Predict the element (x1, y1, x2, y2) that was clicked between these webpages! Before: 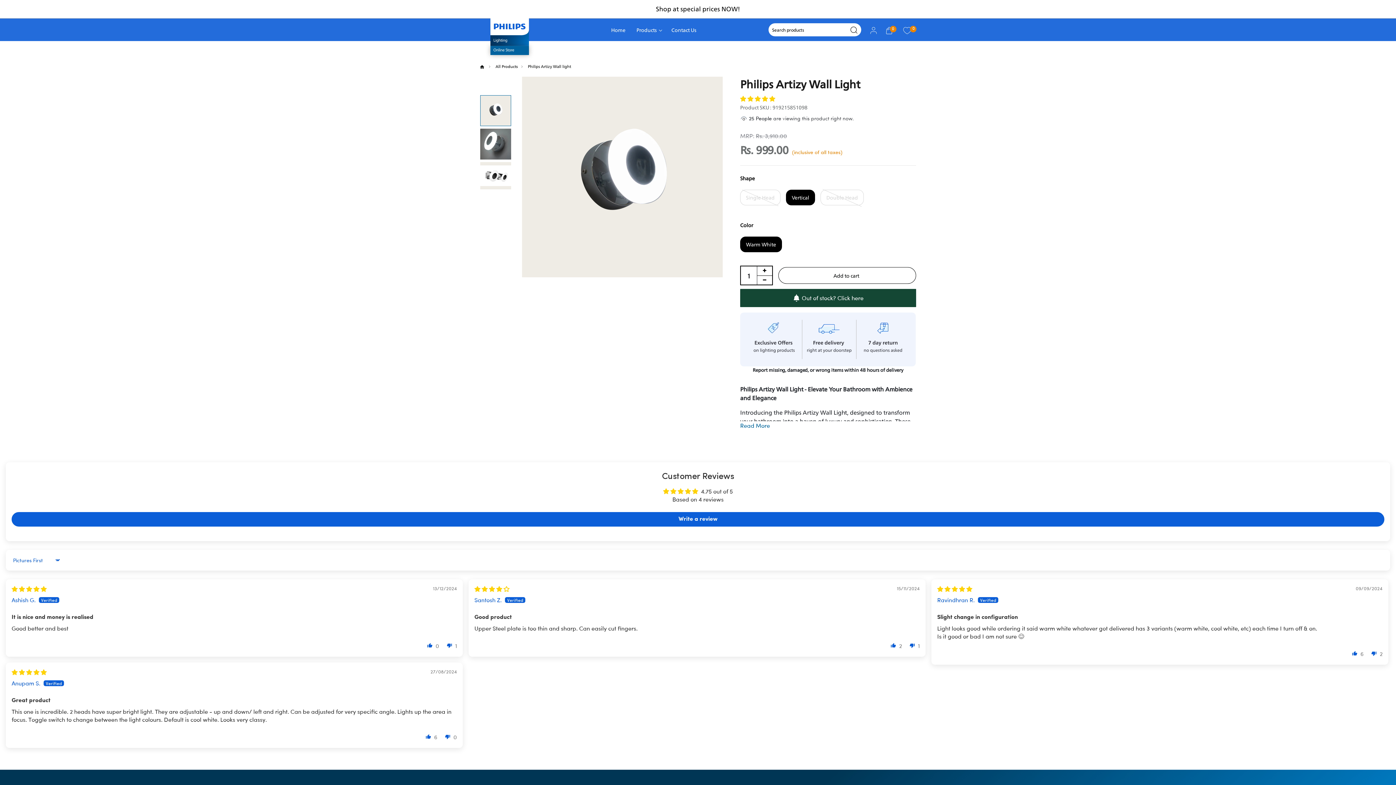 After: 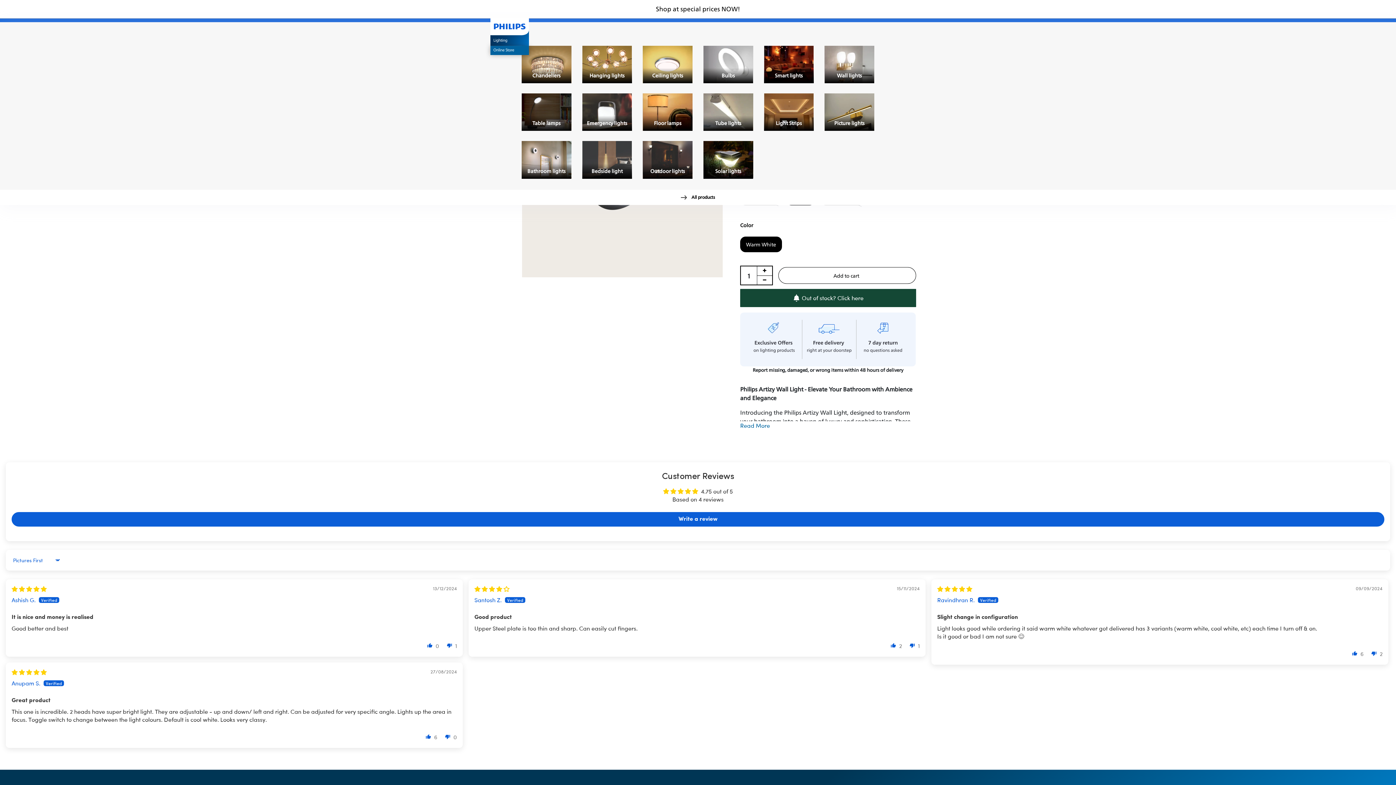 Action: bbox: (636, 25, 657, 34) label: Products